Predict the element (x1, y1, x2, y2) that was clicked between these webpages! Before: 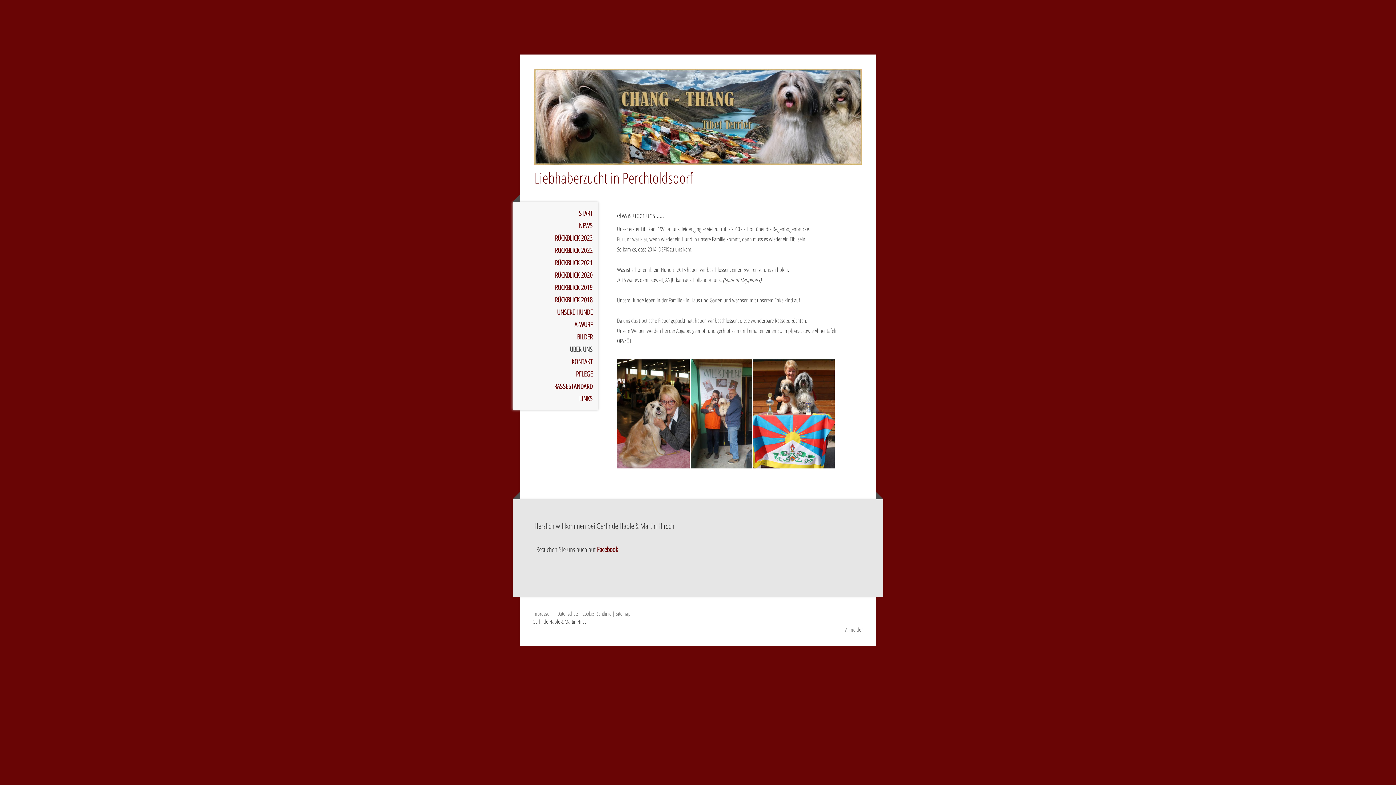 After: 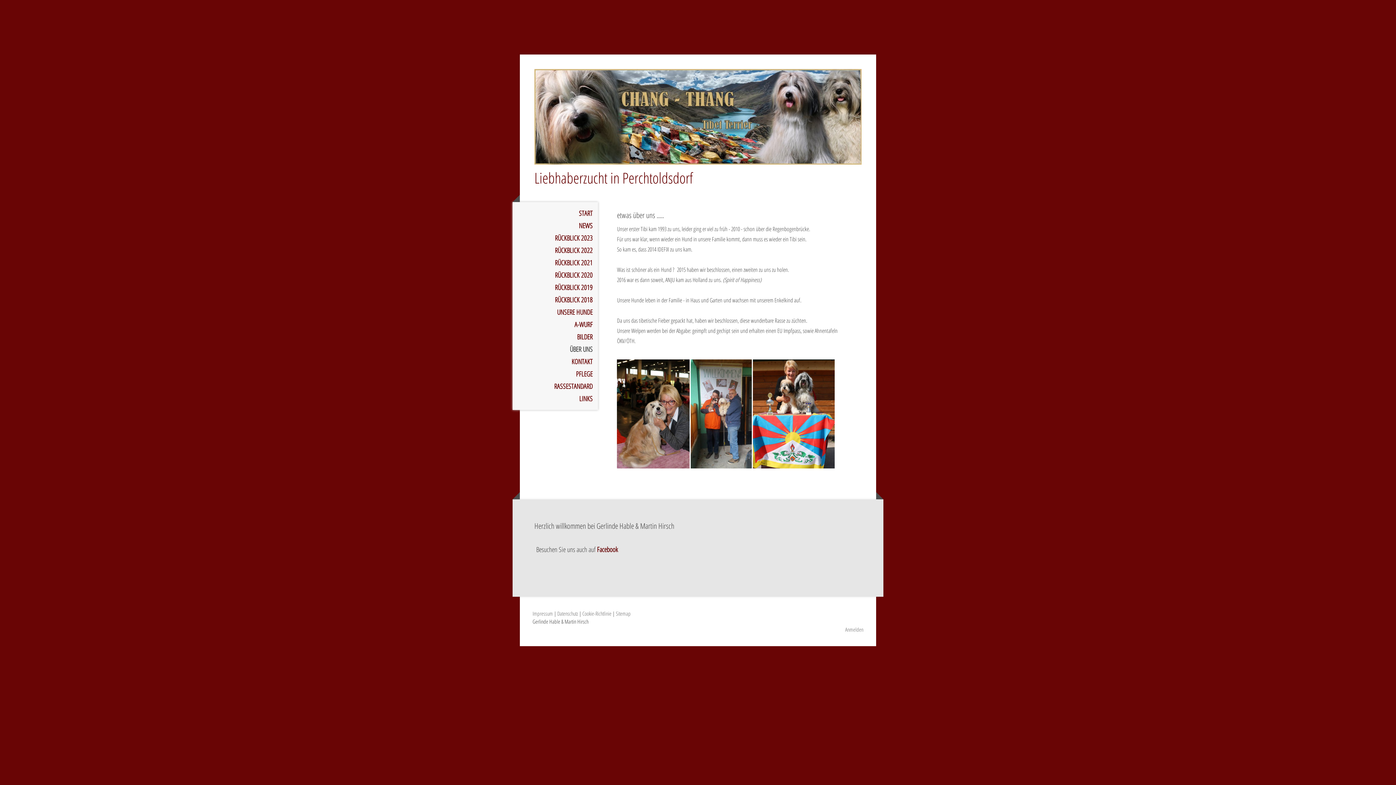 Action: bbox: (512, 343, 598, 355) label: ÜBER UNS